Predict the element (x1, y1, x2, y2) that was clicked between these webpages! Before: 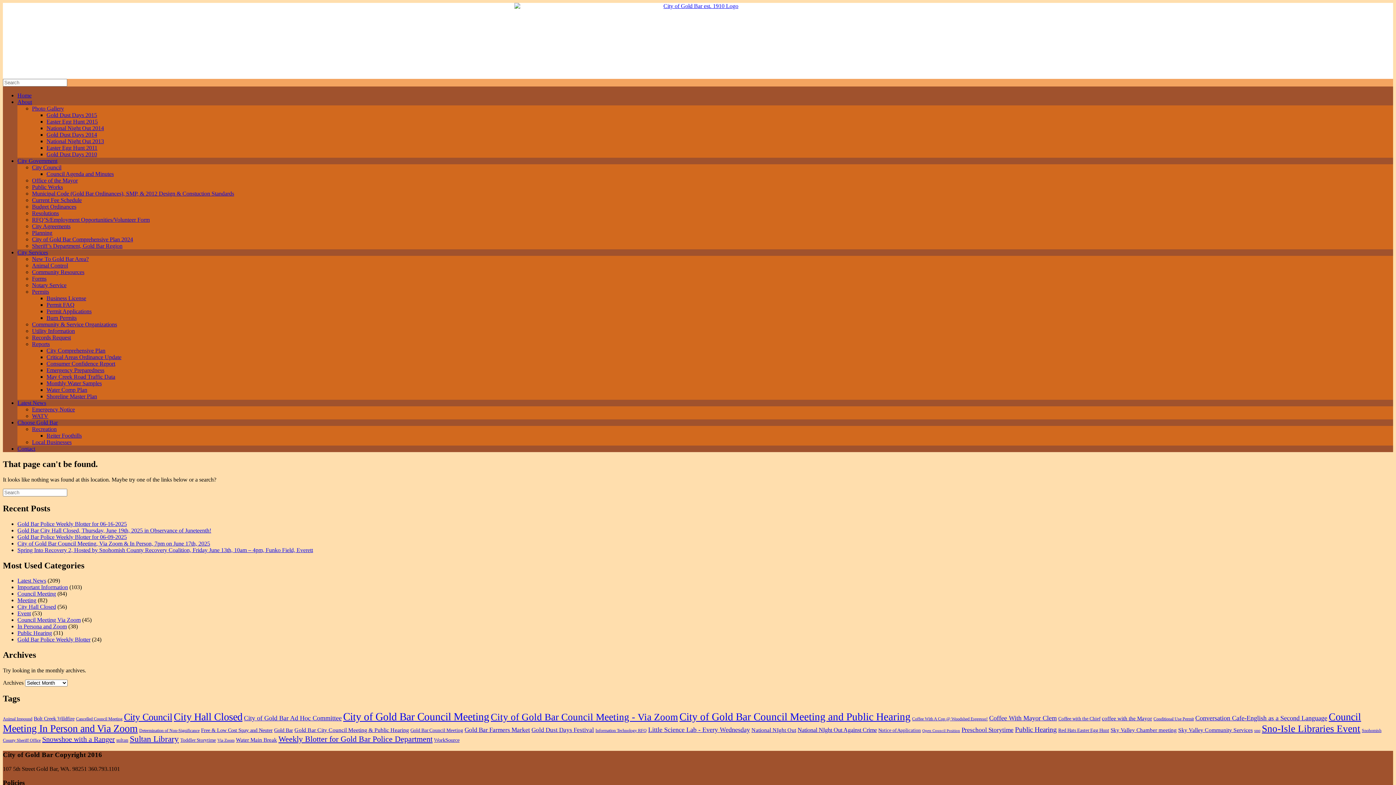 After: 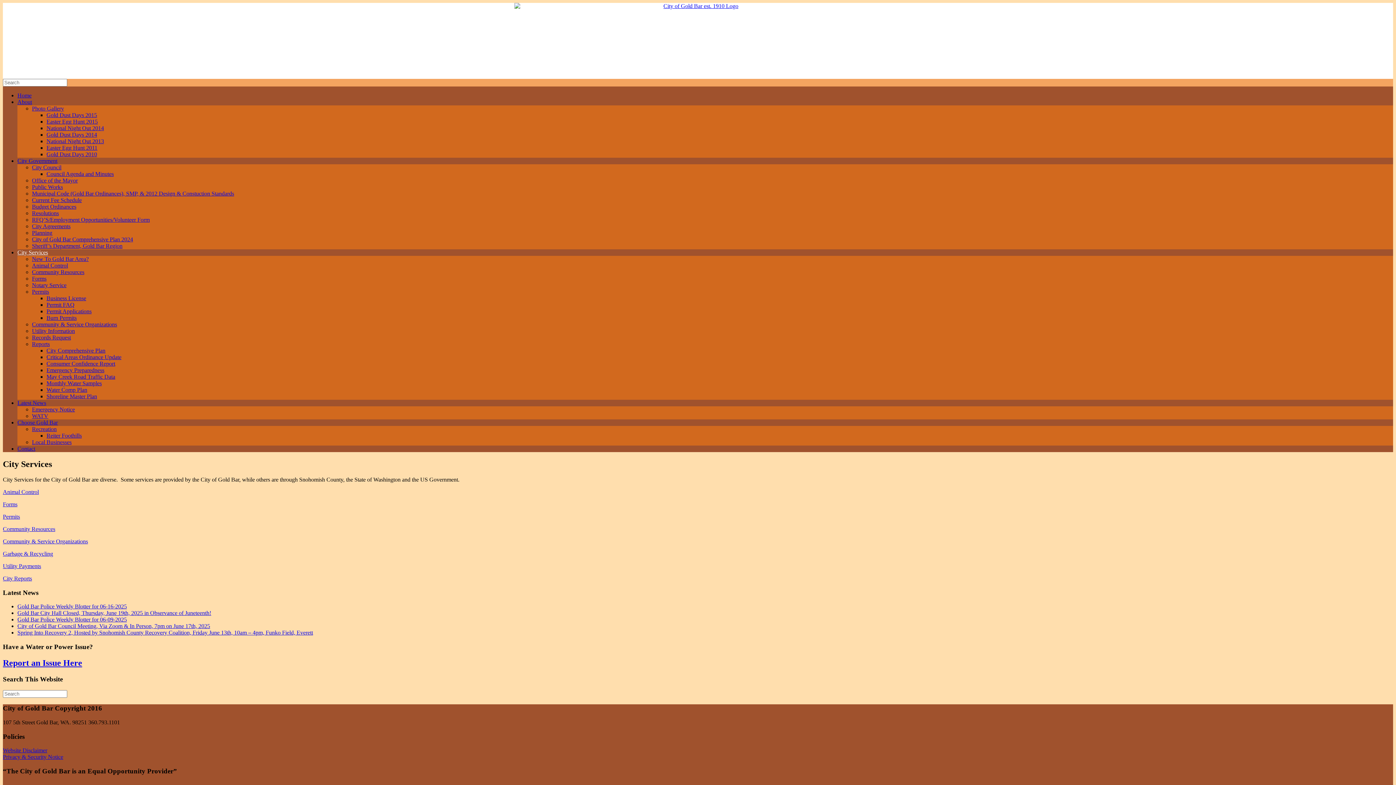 Action: label: City Services bbox: (17, 249, 48, 255)